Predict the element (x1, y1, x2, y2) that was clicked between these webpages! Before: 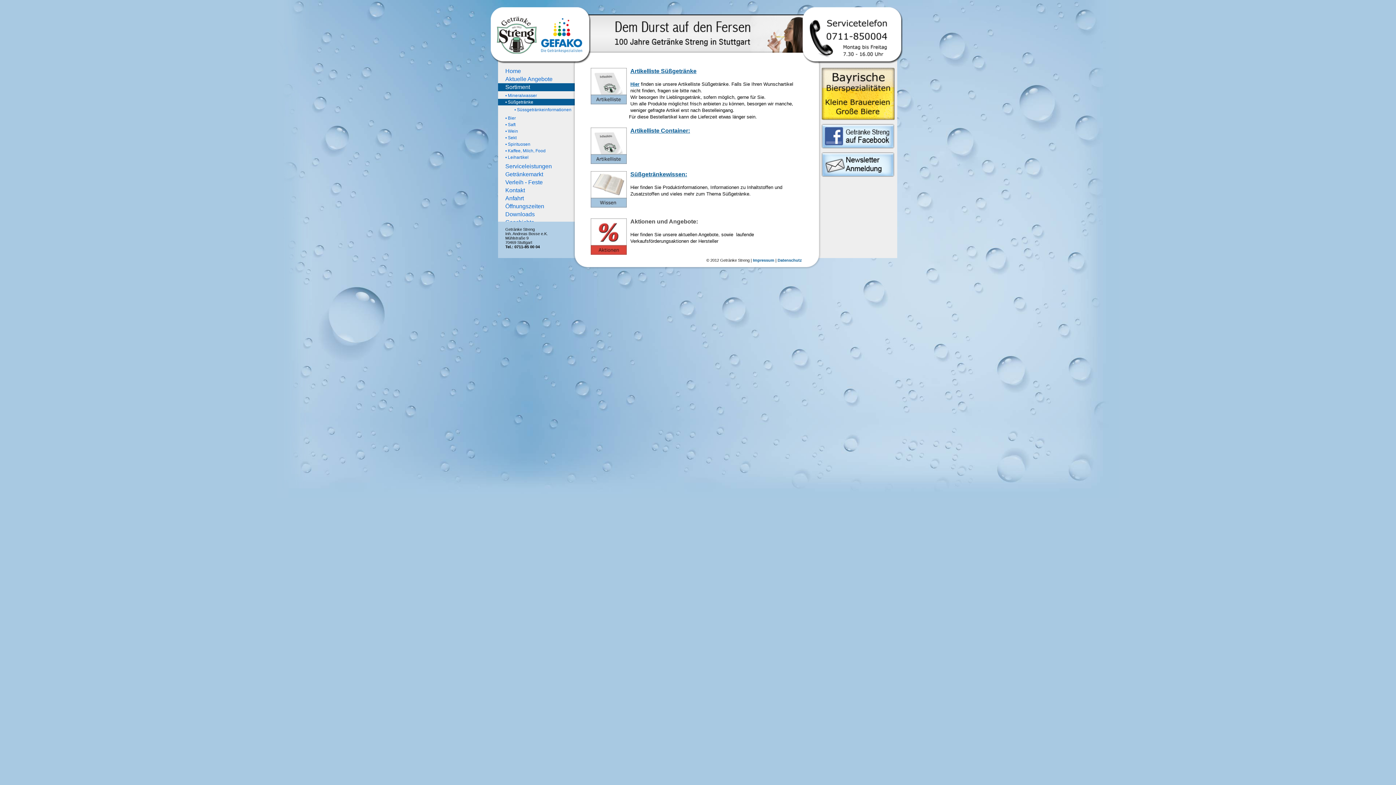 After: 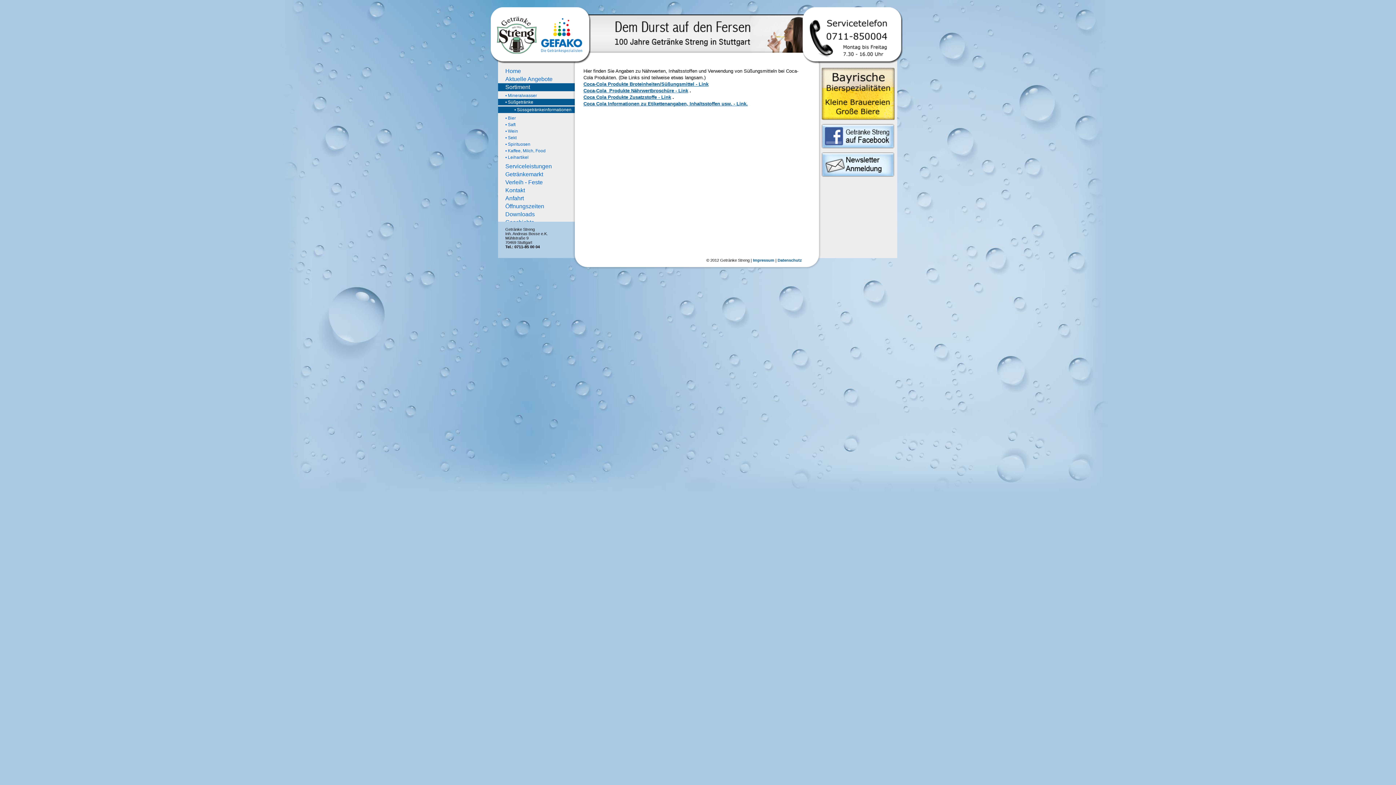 Action: bbox: (630, 171, 687, 177) label: Süßgetränkewissen: